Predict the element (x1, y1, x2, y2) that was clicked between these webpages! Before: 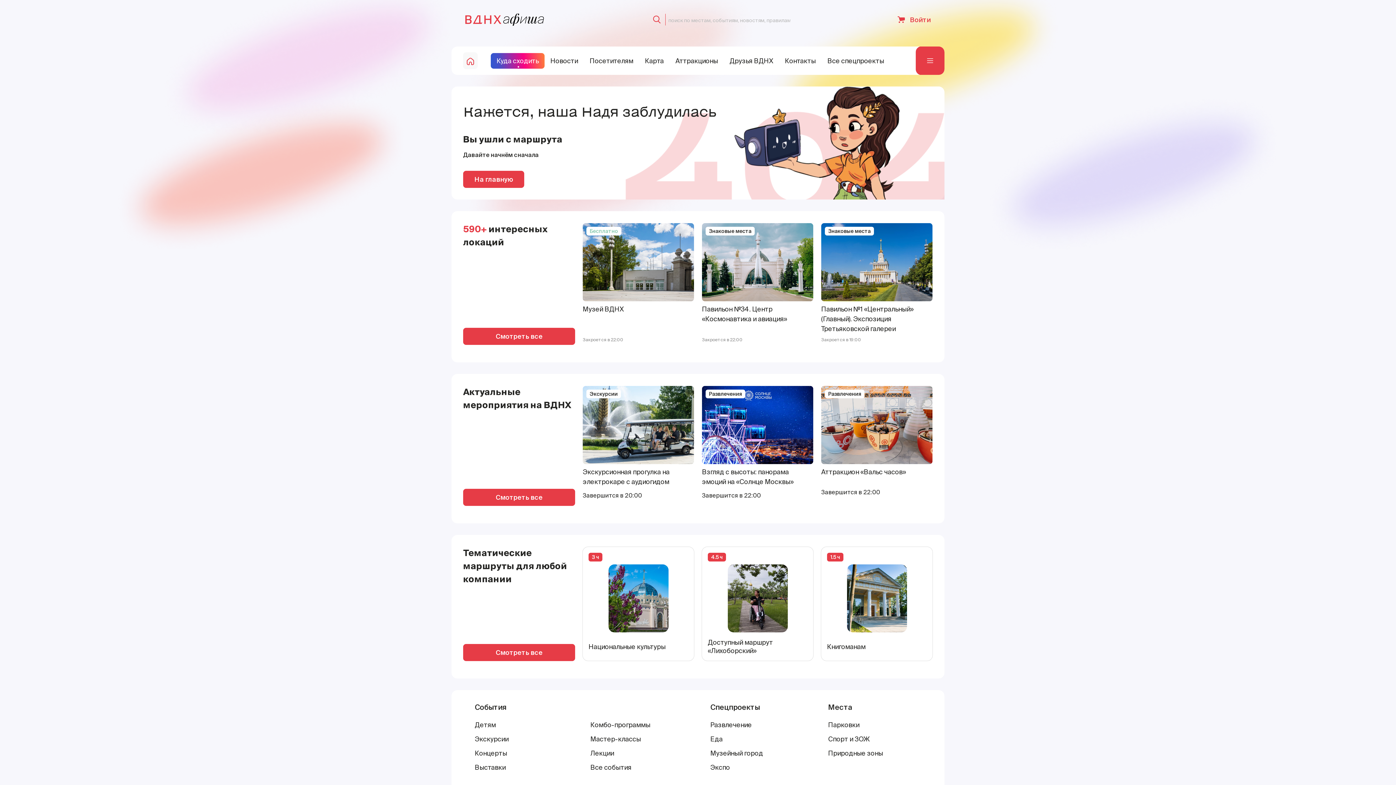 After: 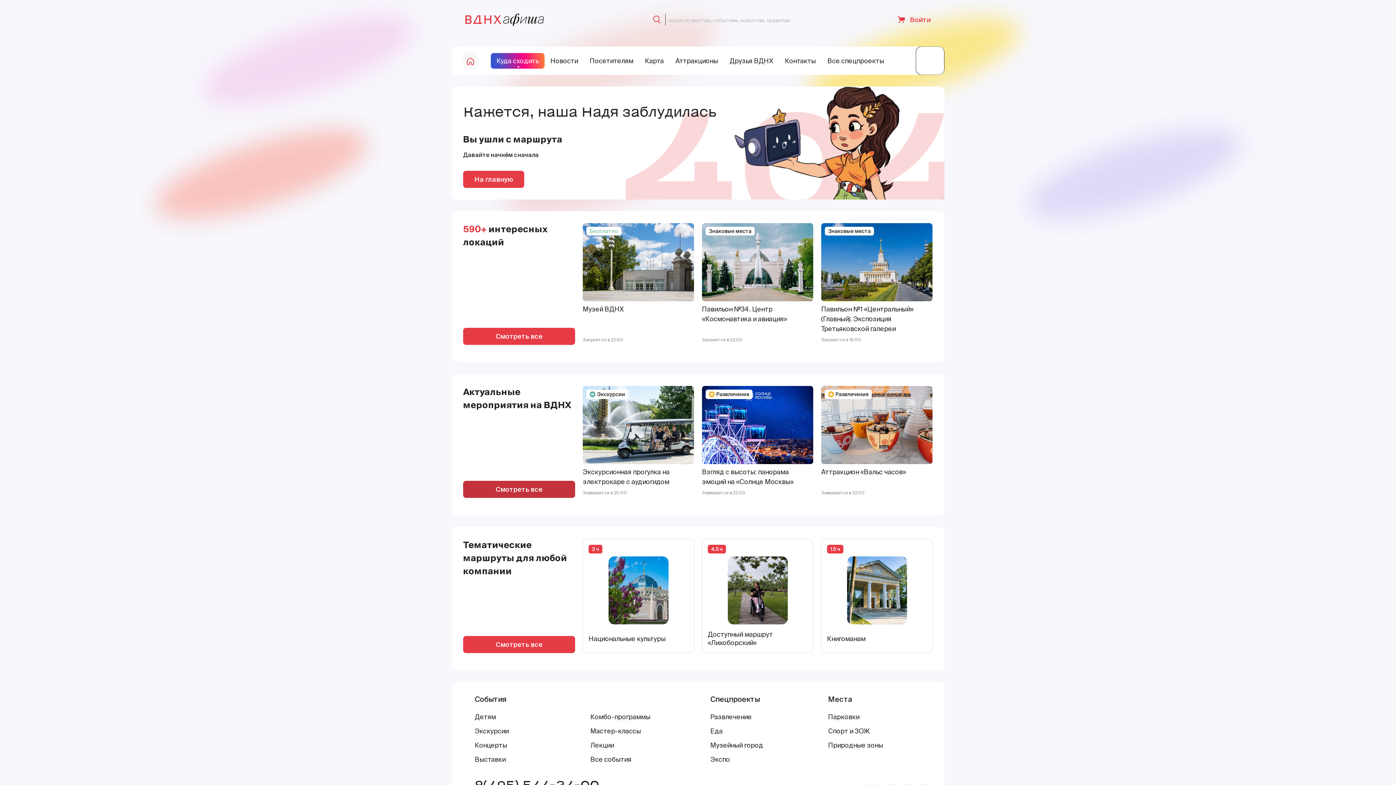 Action: label: Смотреть все bbox: (463, 489, 575, 506)